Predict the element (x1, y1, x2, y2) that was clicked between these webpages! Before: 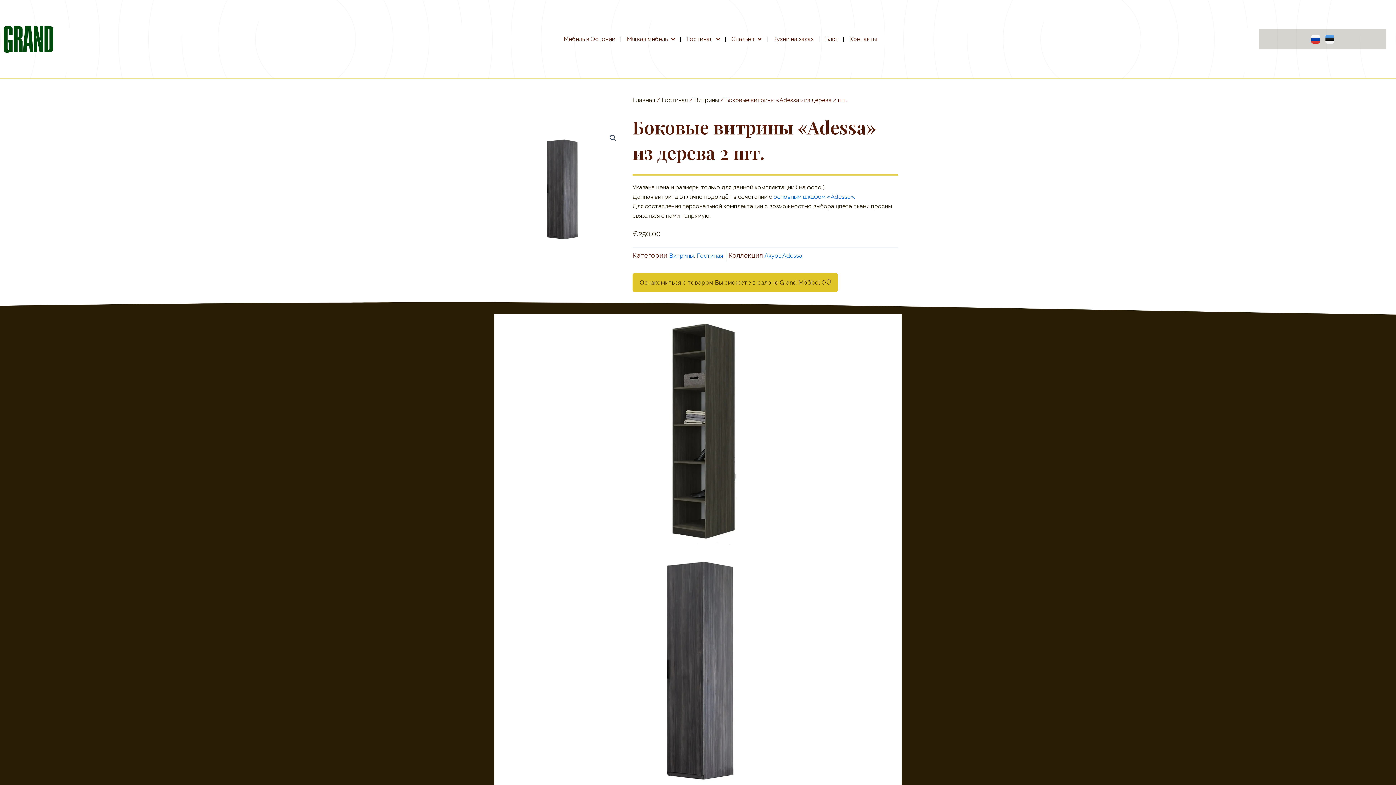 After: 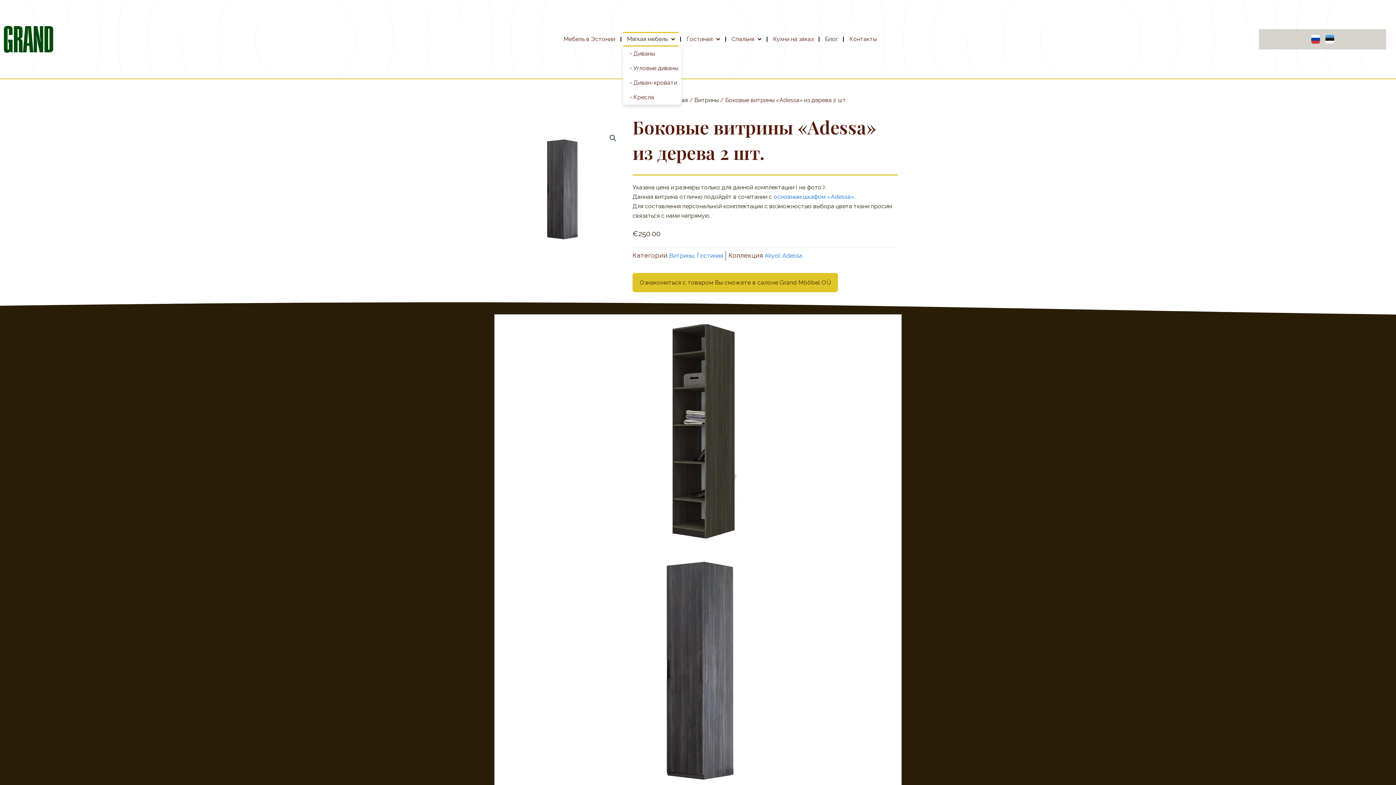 Action: label: Мягкая мебель bbox: (623, 32, 678, 46)